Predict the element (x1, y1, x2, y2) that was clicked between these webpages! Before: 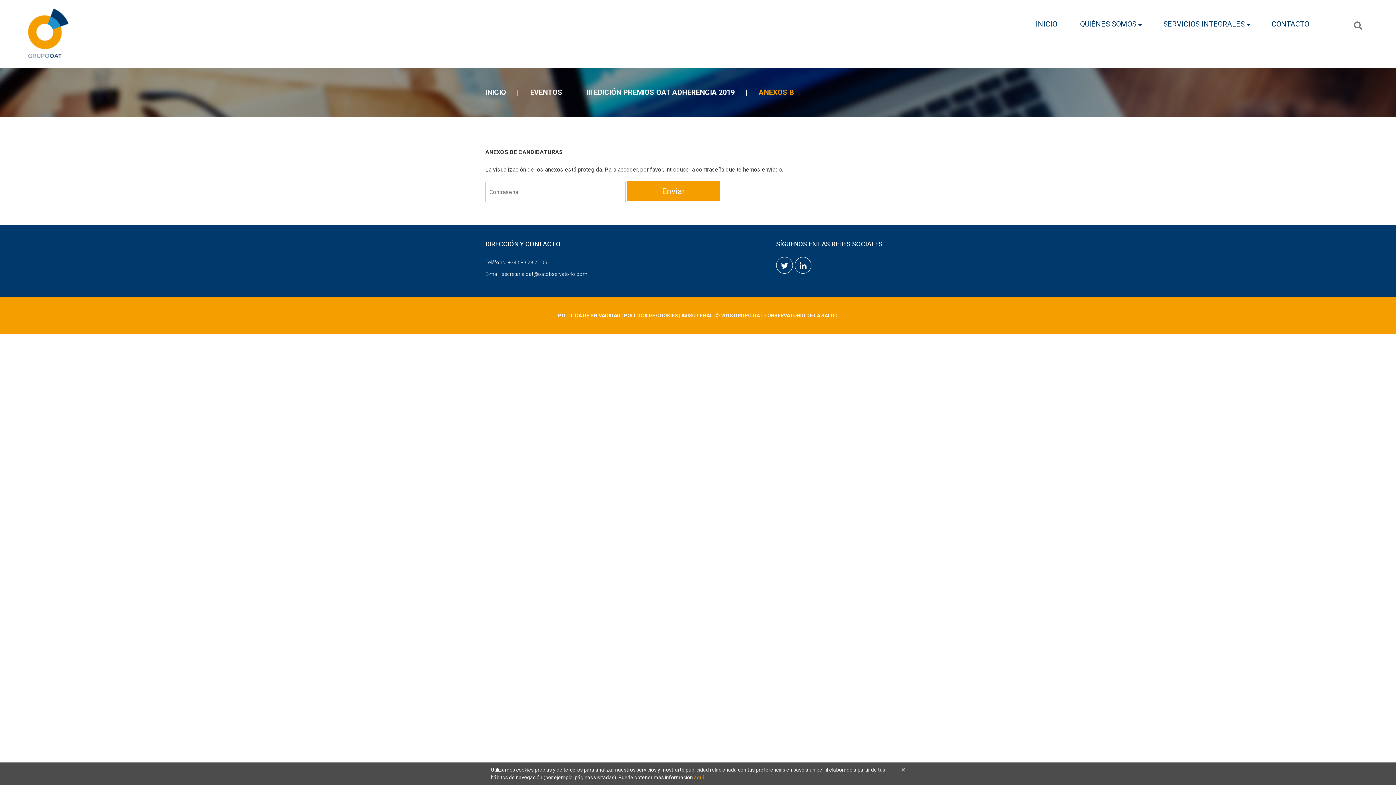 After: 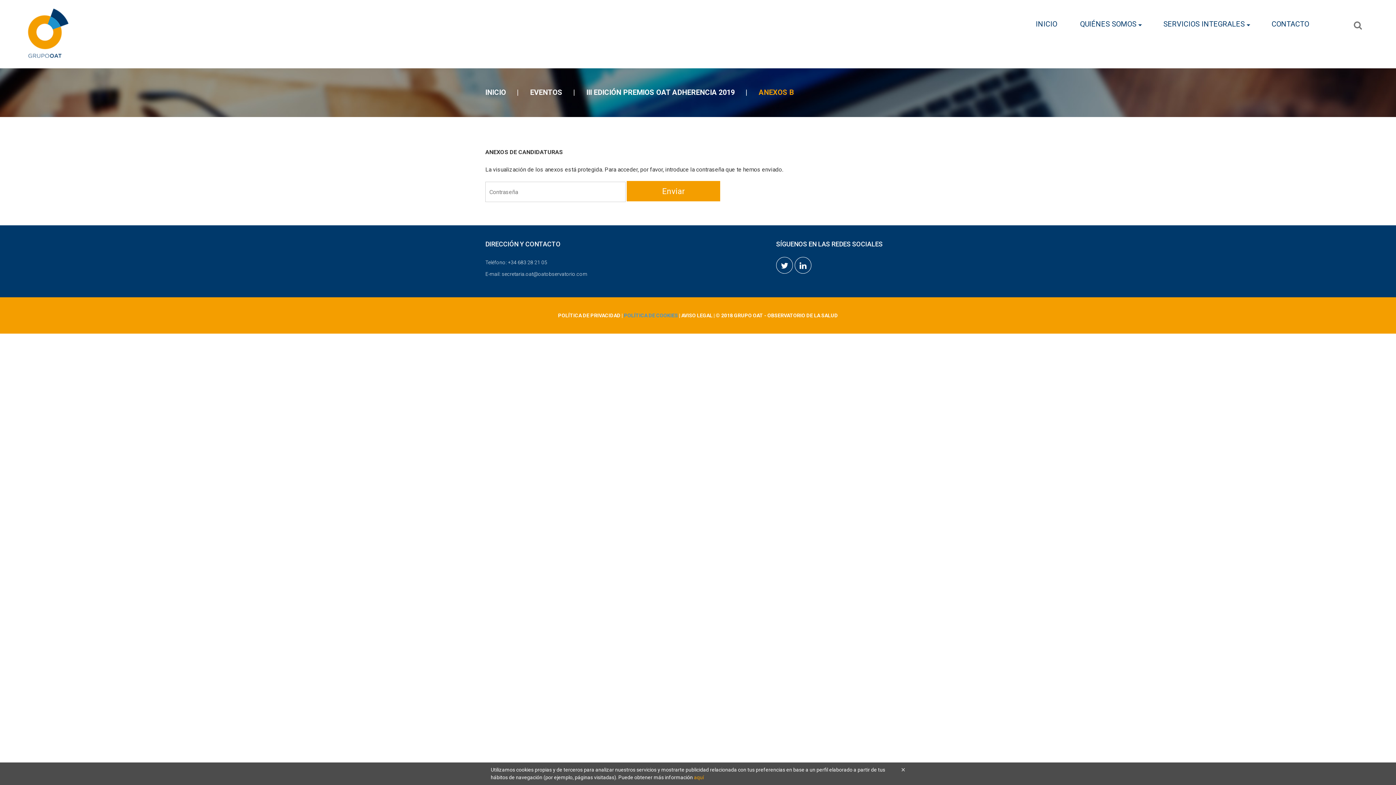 Action: label: POLÍTICA DE COOKIES bbox: (624, 312, 678, 318)